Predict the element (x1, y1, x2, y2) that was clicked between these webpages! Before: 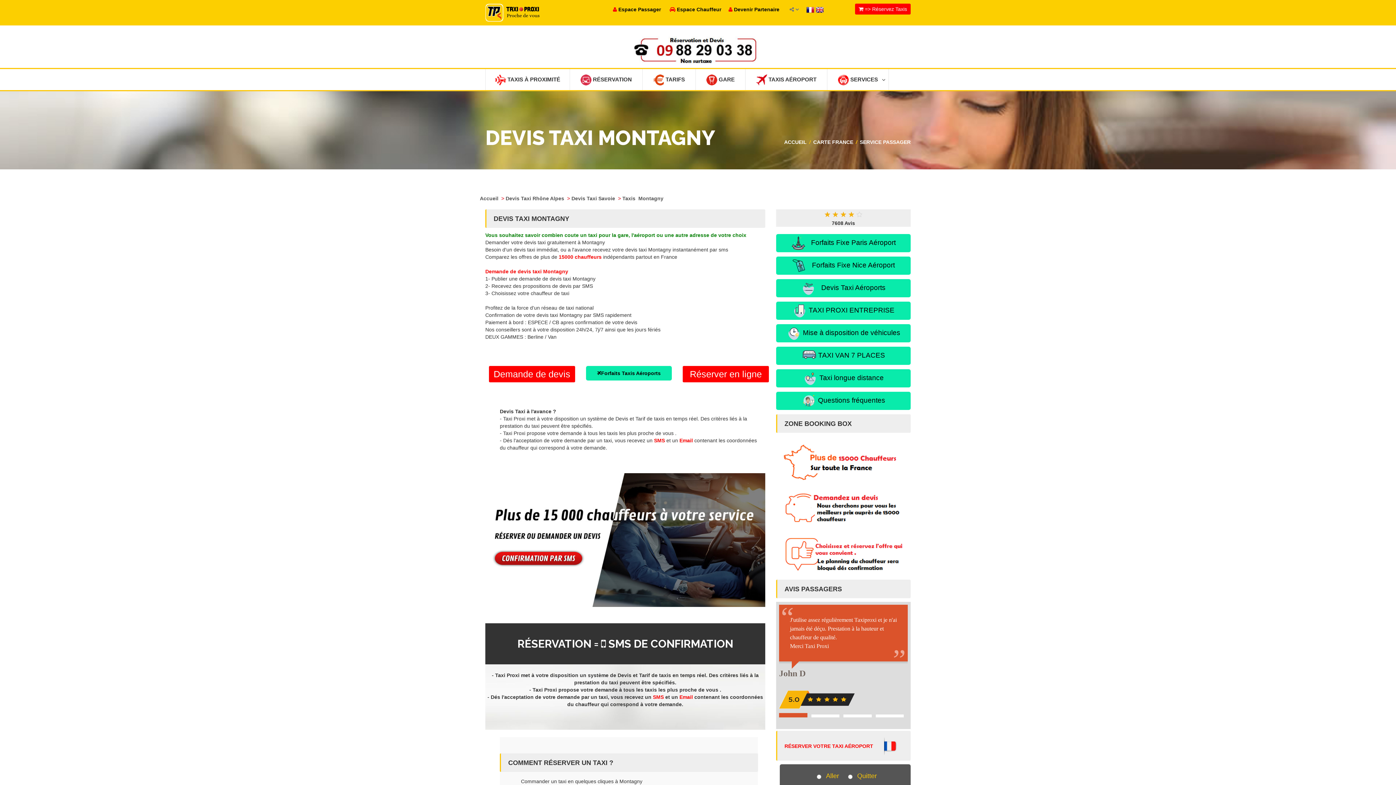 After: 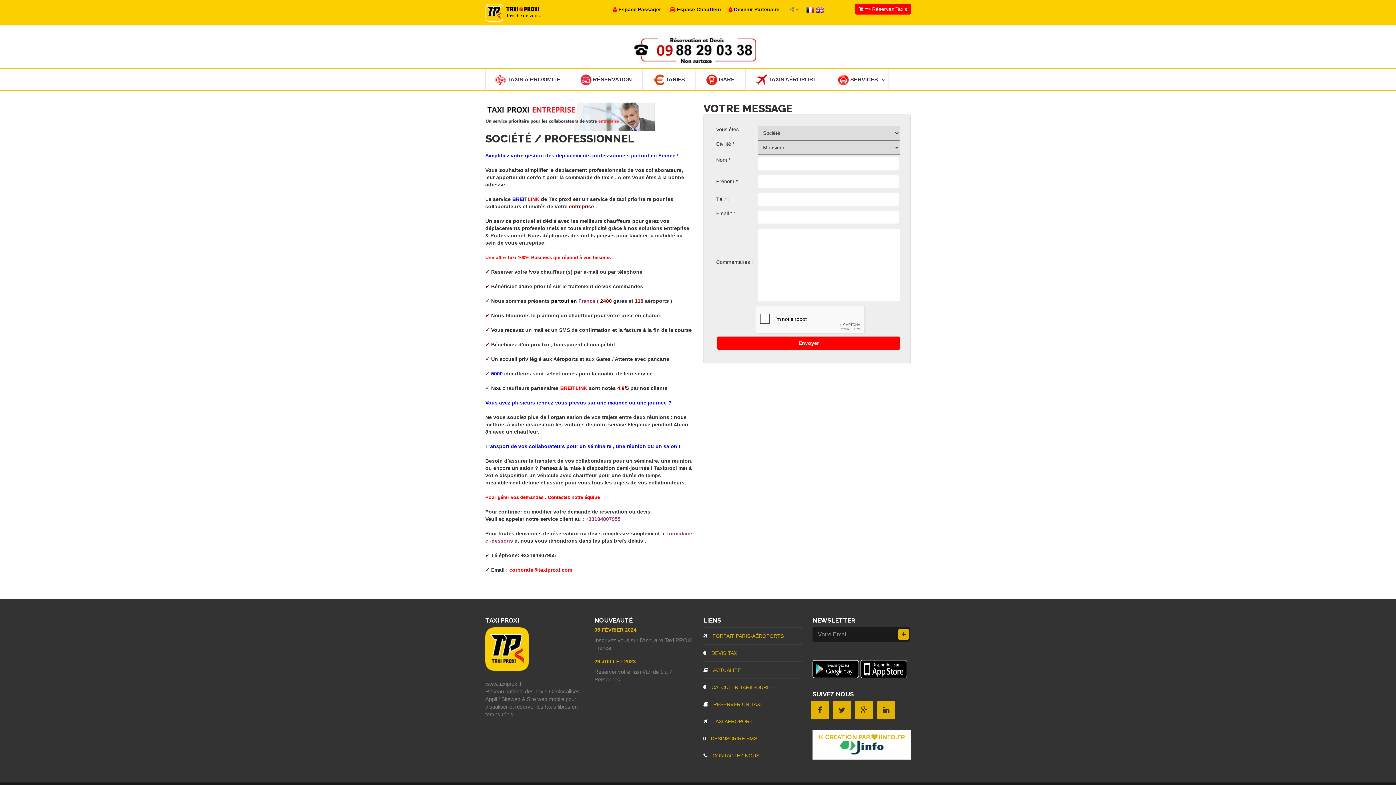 Action: label:  TAXI PROXI ENTREPRISE bbox: (776, 301, 910, 320)